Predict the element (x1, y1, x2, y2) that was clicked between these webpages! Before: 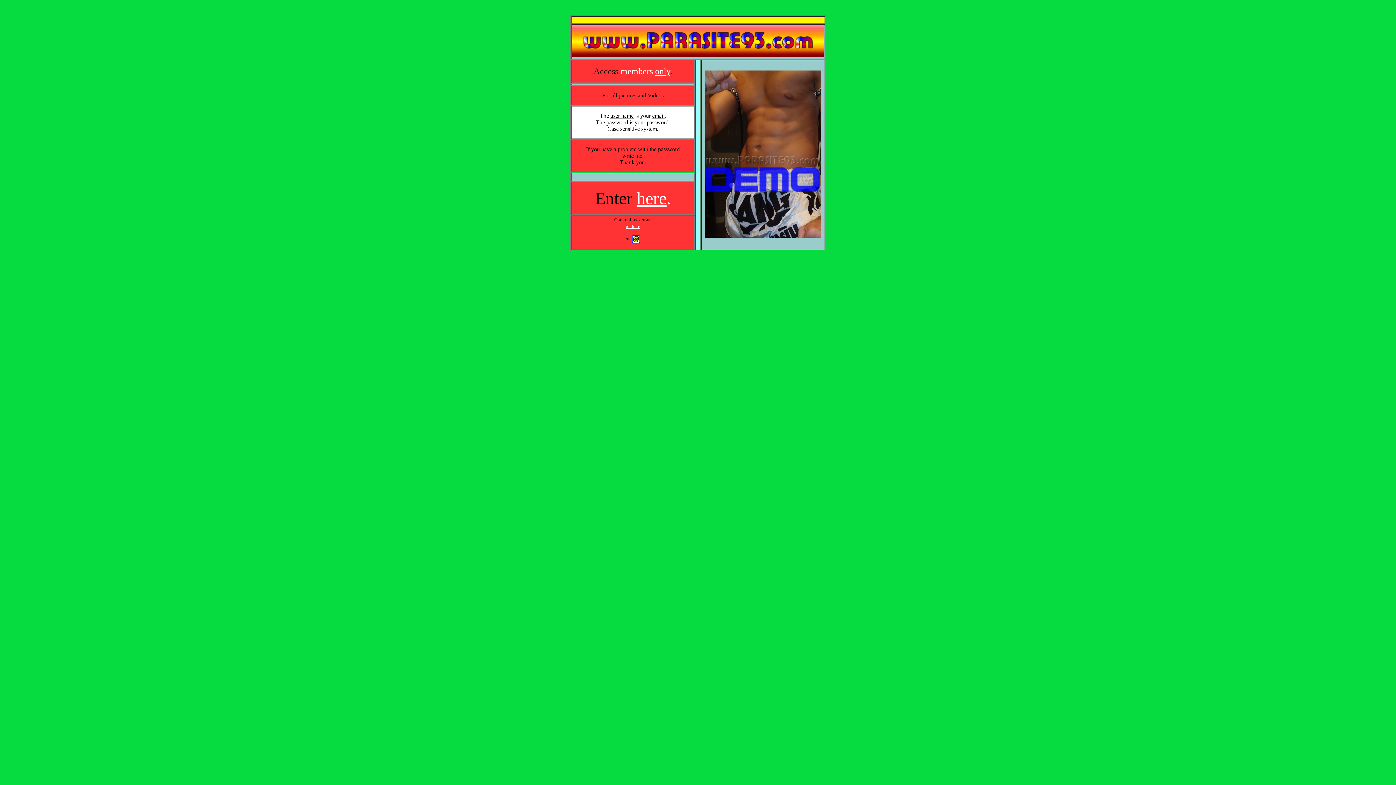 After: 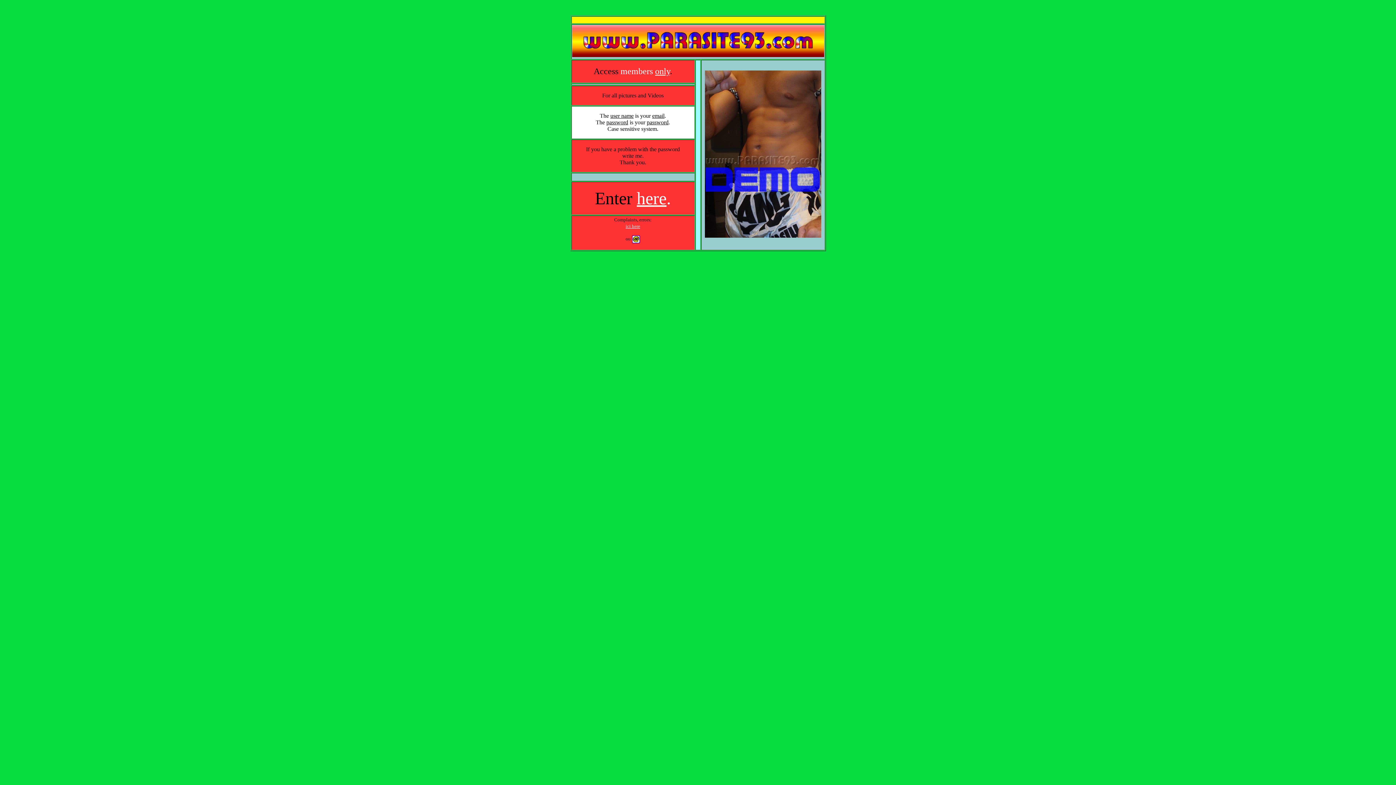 Action: bbox: (632, 235, 640, 241)